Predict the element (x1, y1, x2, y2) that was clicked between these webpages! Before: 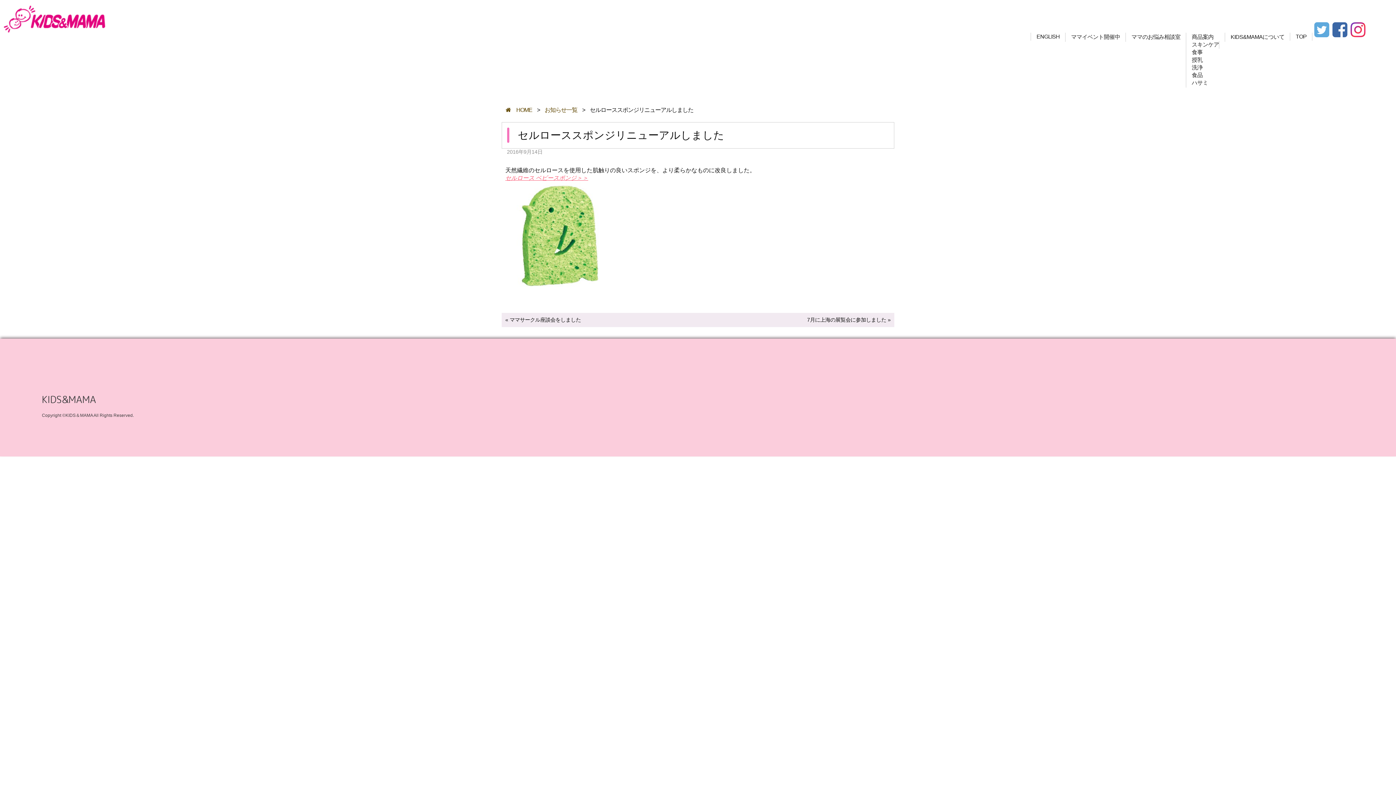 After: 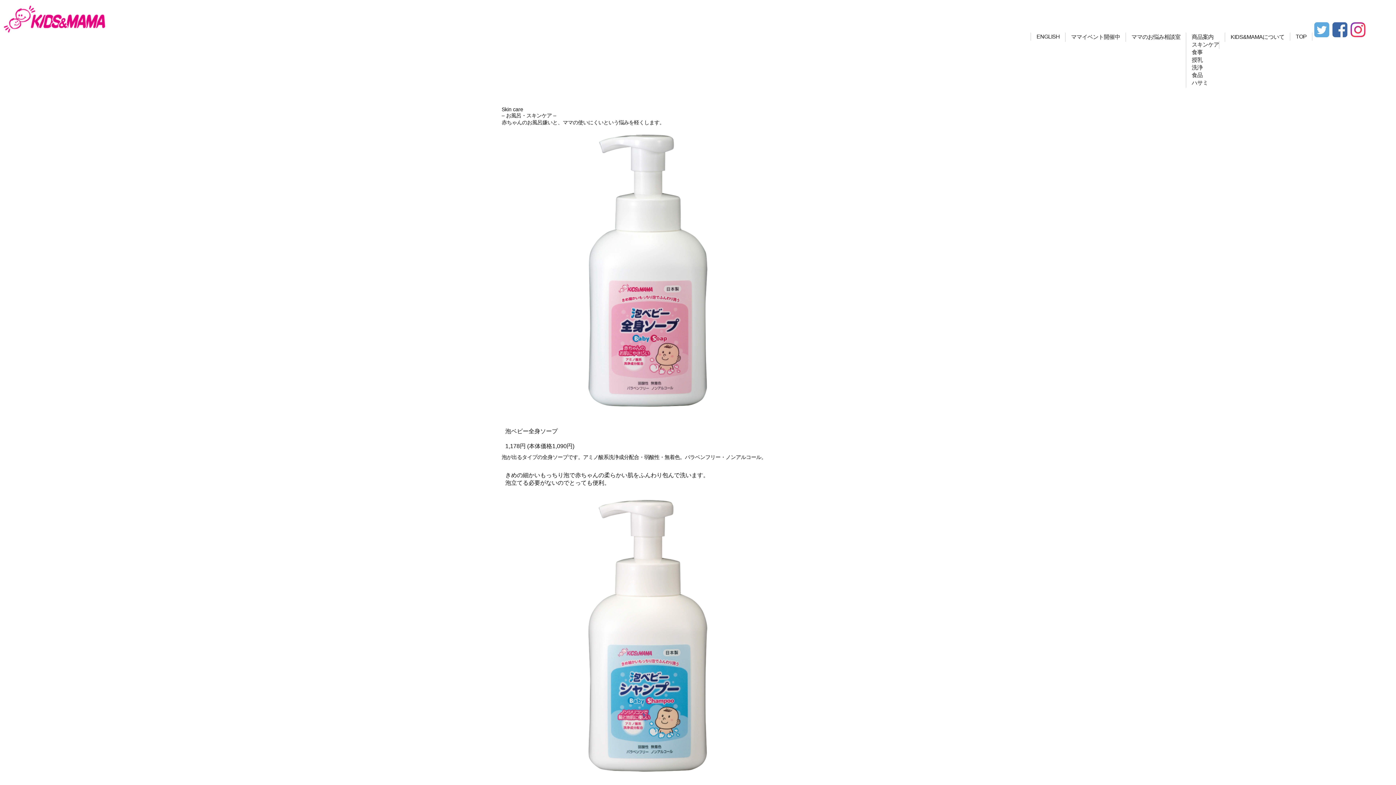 Action: label: スキンケア bbox: (1192, 41, 1219, 47)